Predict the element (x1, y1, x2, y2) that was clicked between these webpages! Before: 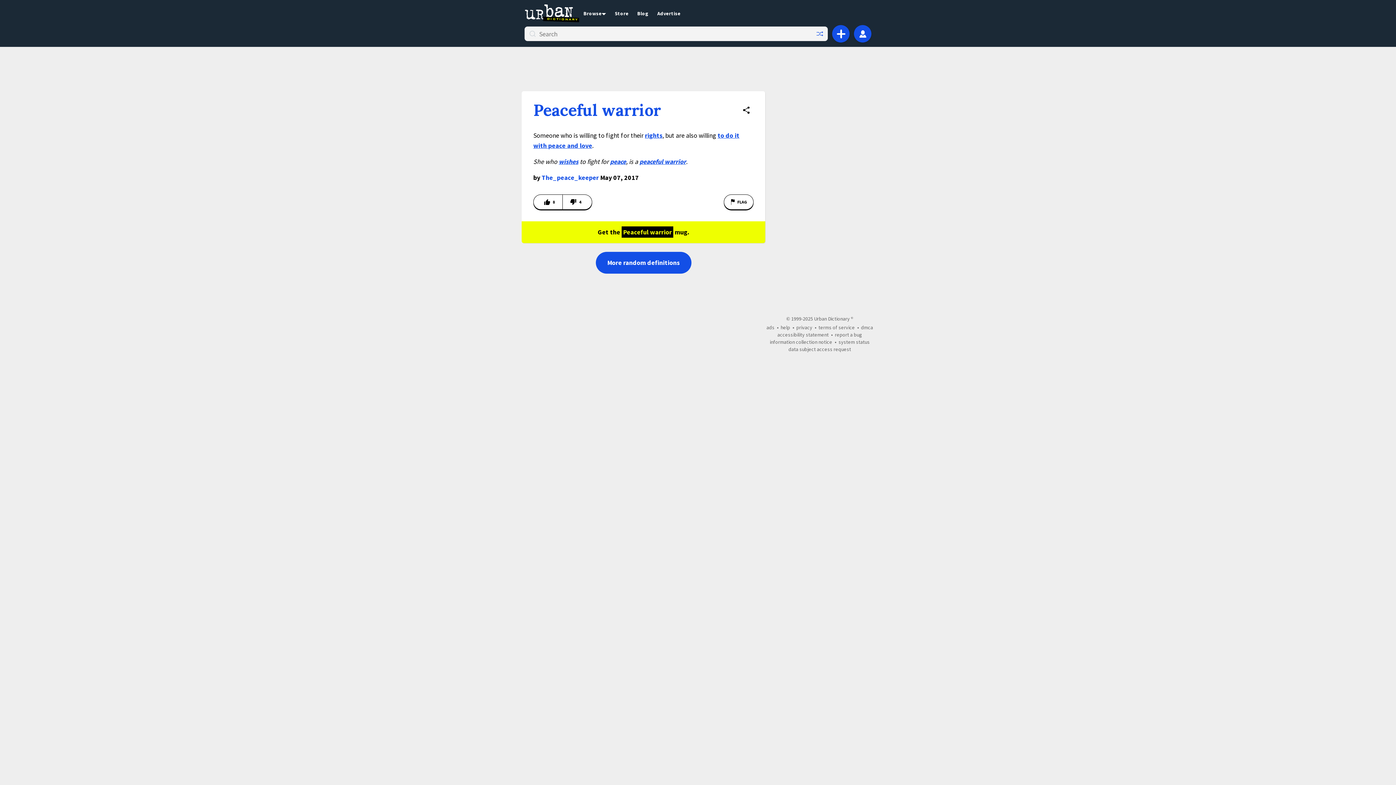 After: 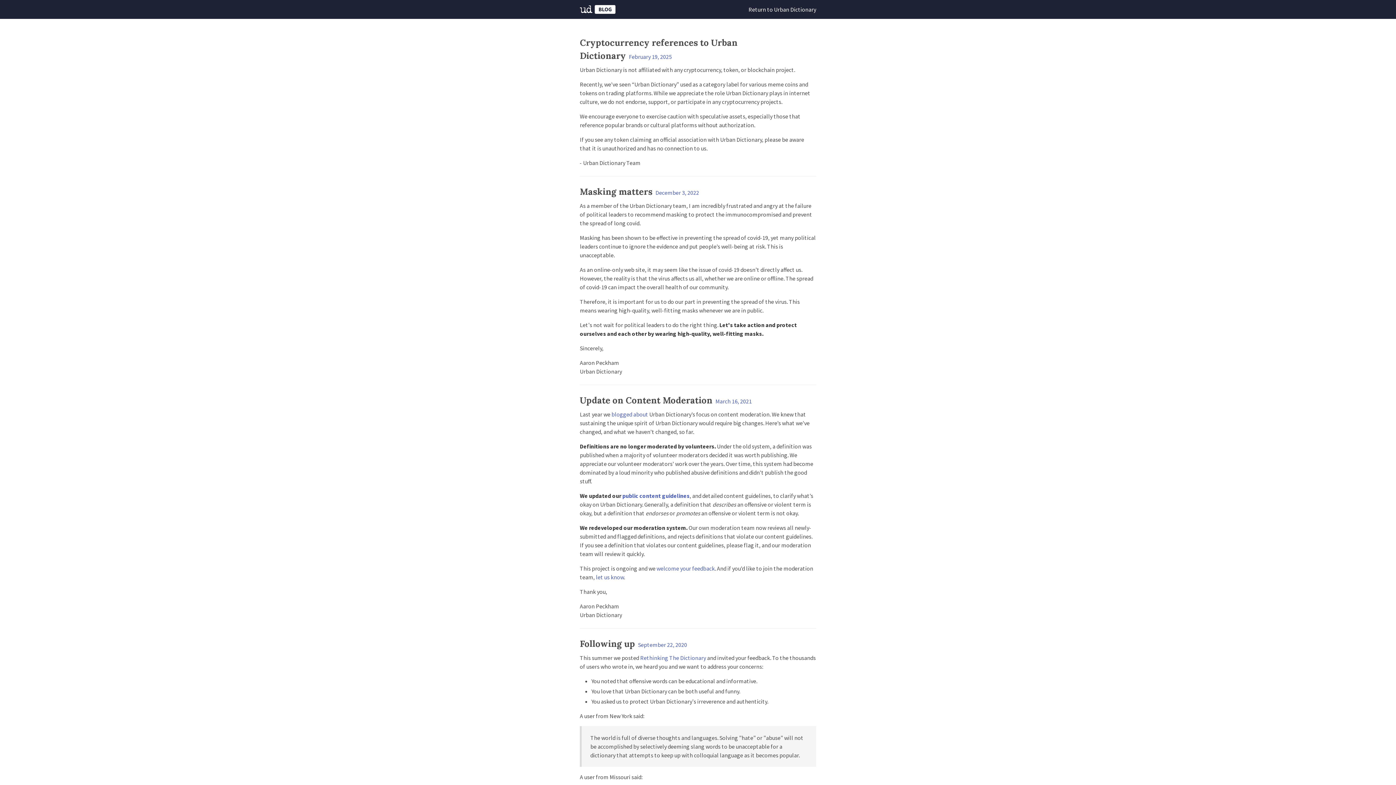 Action: label: Blog bbox: (633, 9, 653, 16)